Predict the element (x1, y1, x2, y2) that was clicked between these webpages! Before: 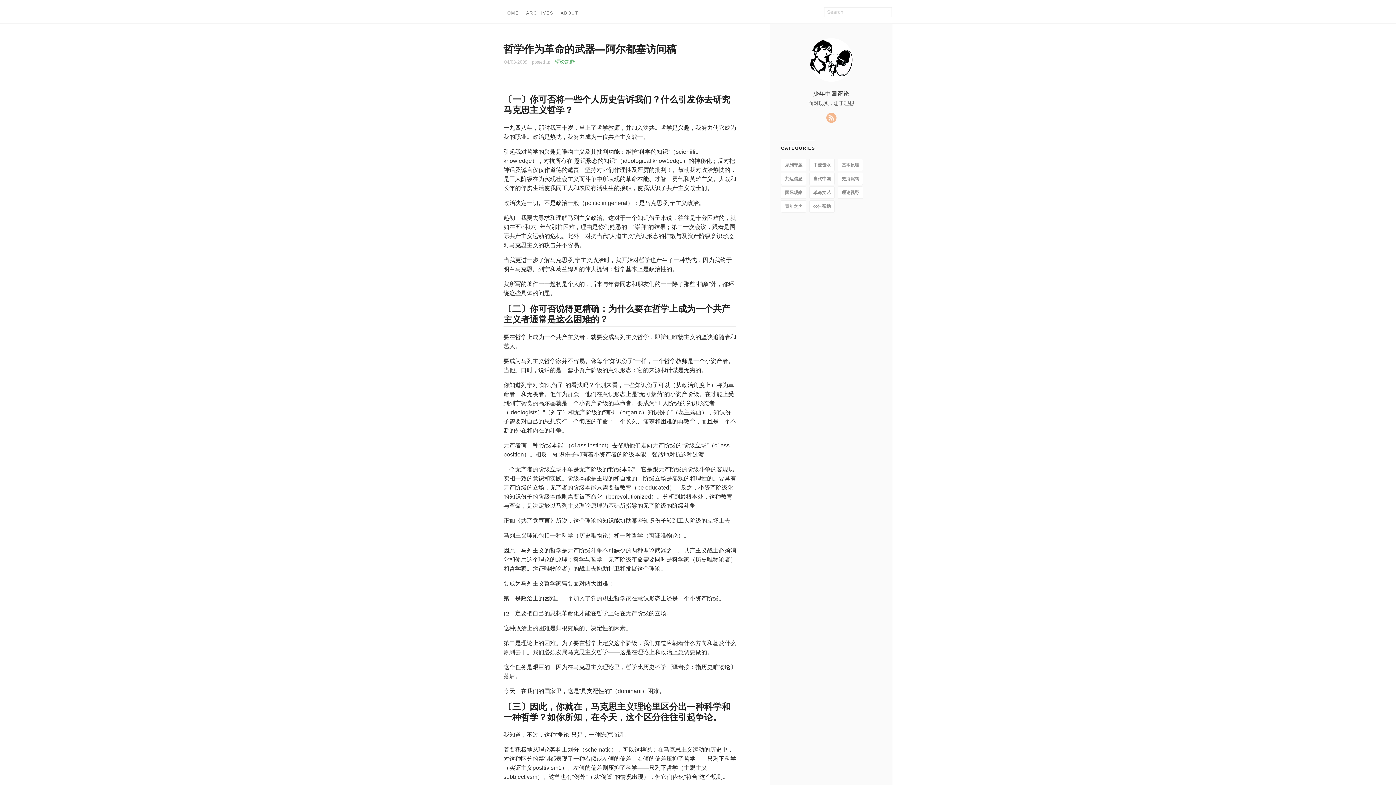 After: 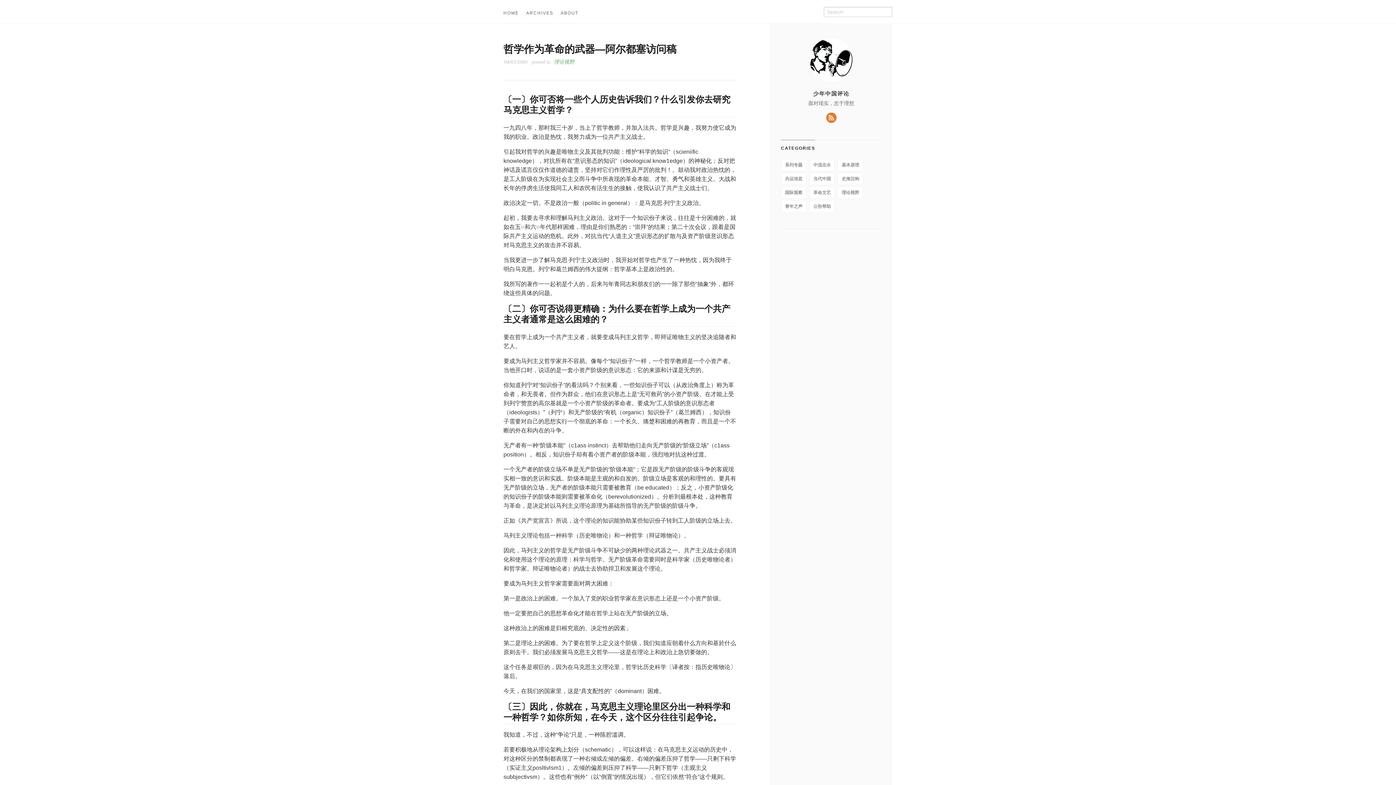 Action: label: RSS bbox: (826, 112, 836, 122)